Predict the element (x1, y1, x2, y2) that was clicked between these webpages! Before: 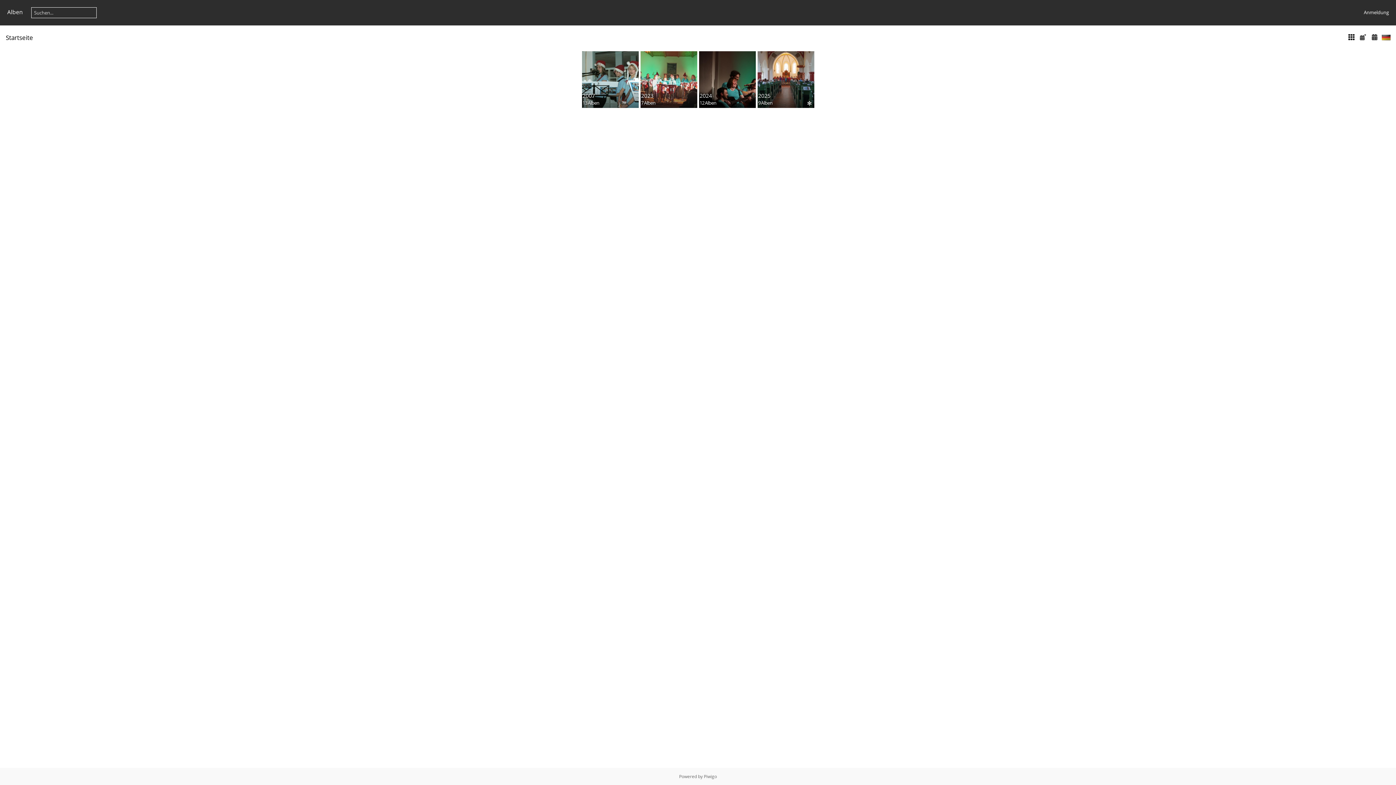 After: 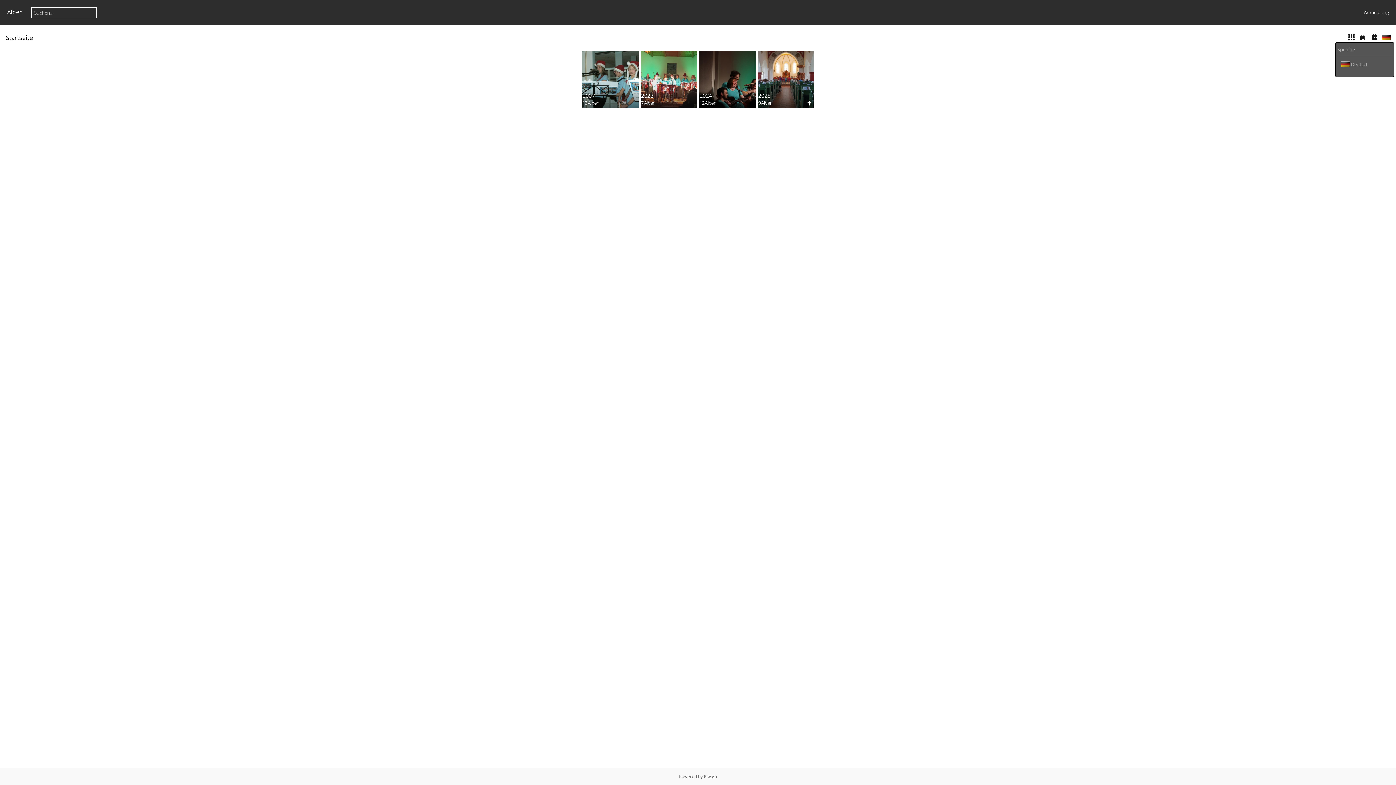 Action: bbox: (1382, 32, 1392, 42) label:  